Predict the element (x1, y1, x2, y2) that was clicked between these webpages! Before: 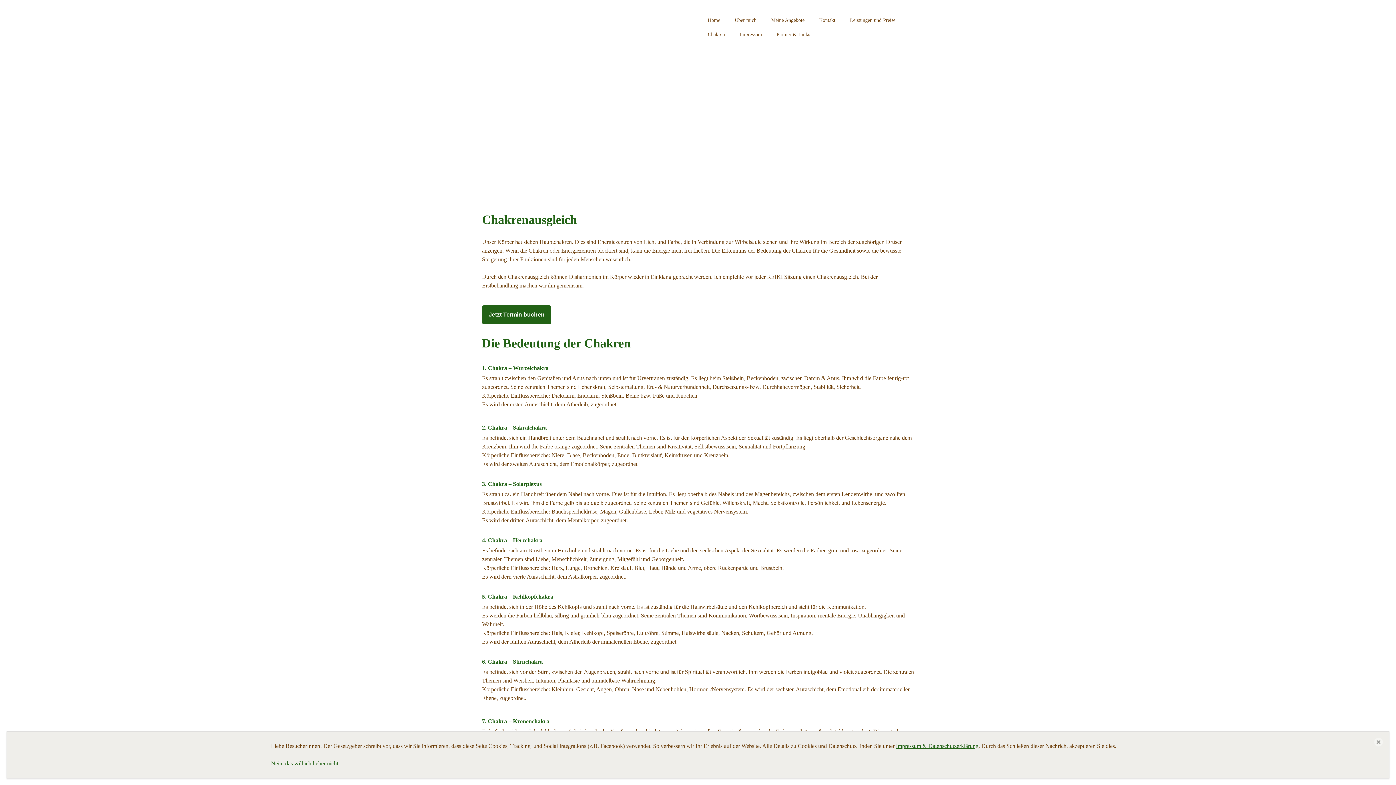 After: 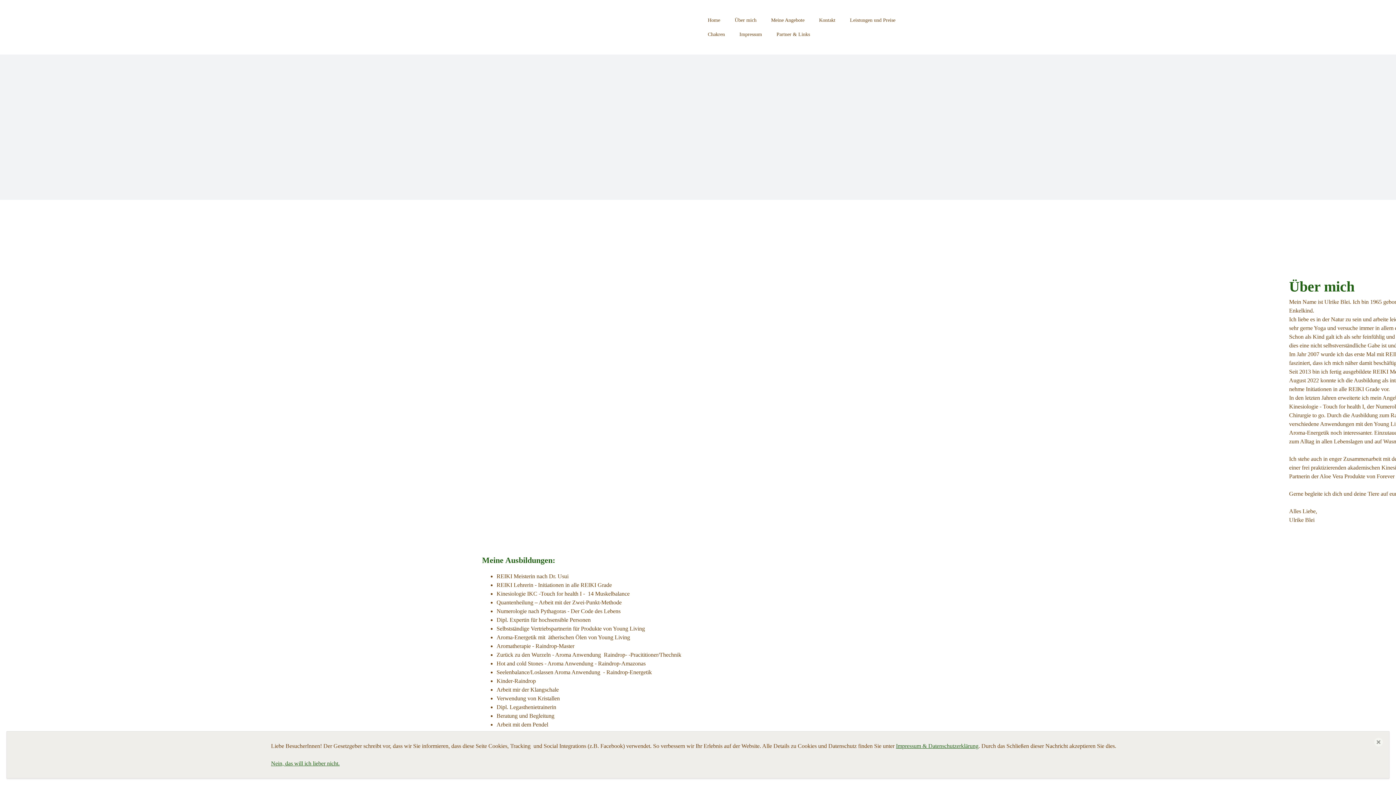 Action: label: Über mich bbox: (734, 17, 756, 22)